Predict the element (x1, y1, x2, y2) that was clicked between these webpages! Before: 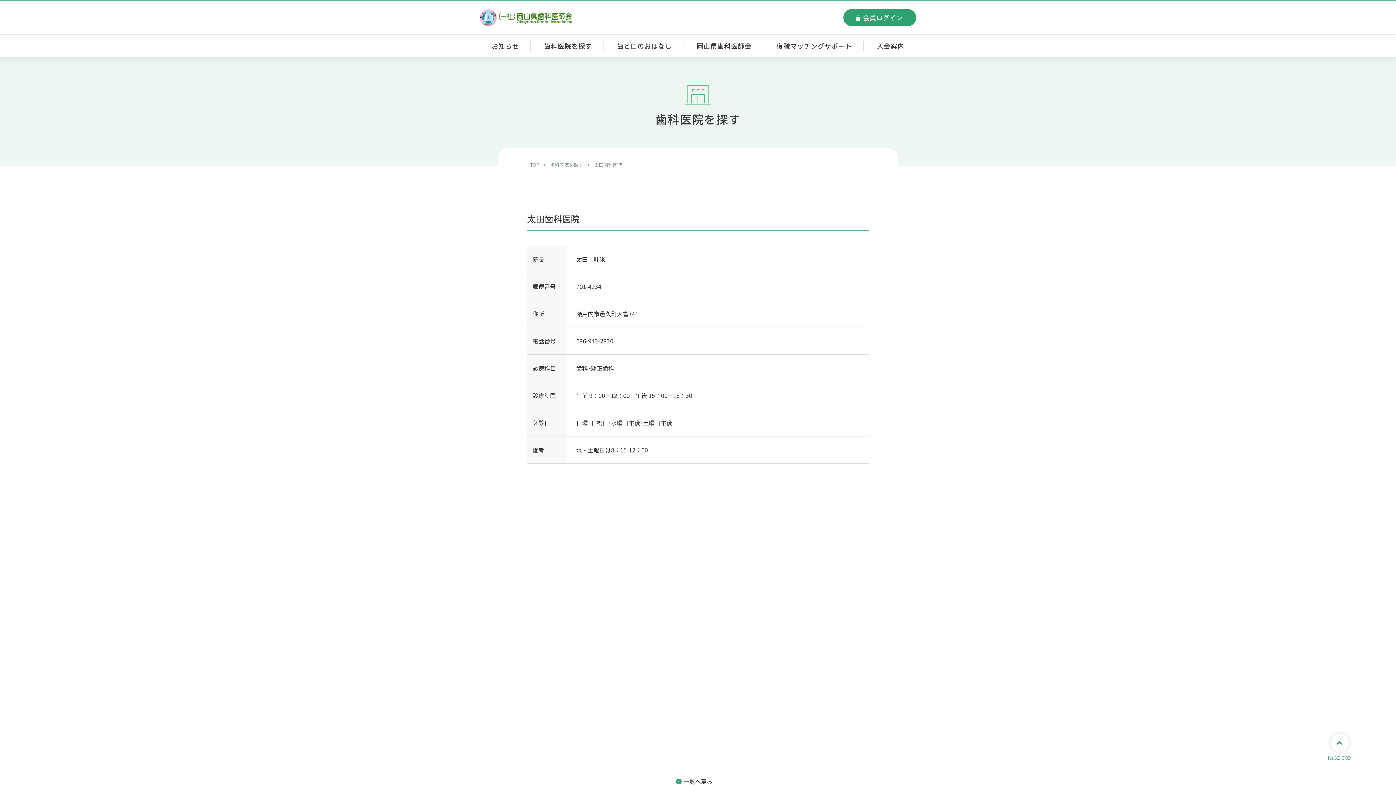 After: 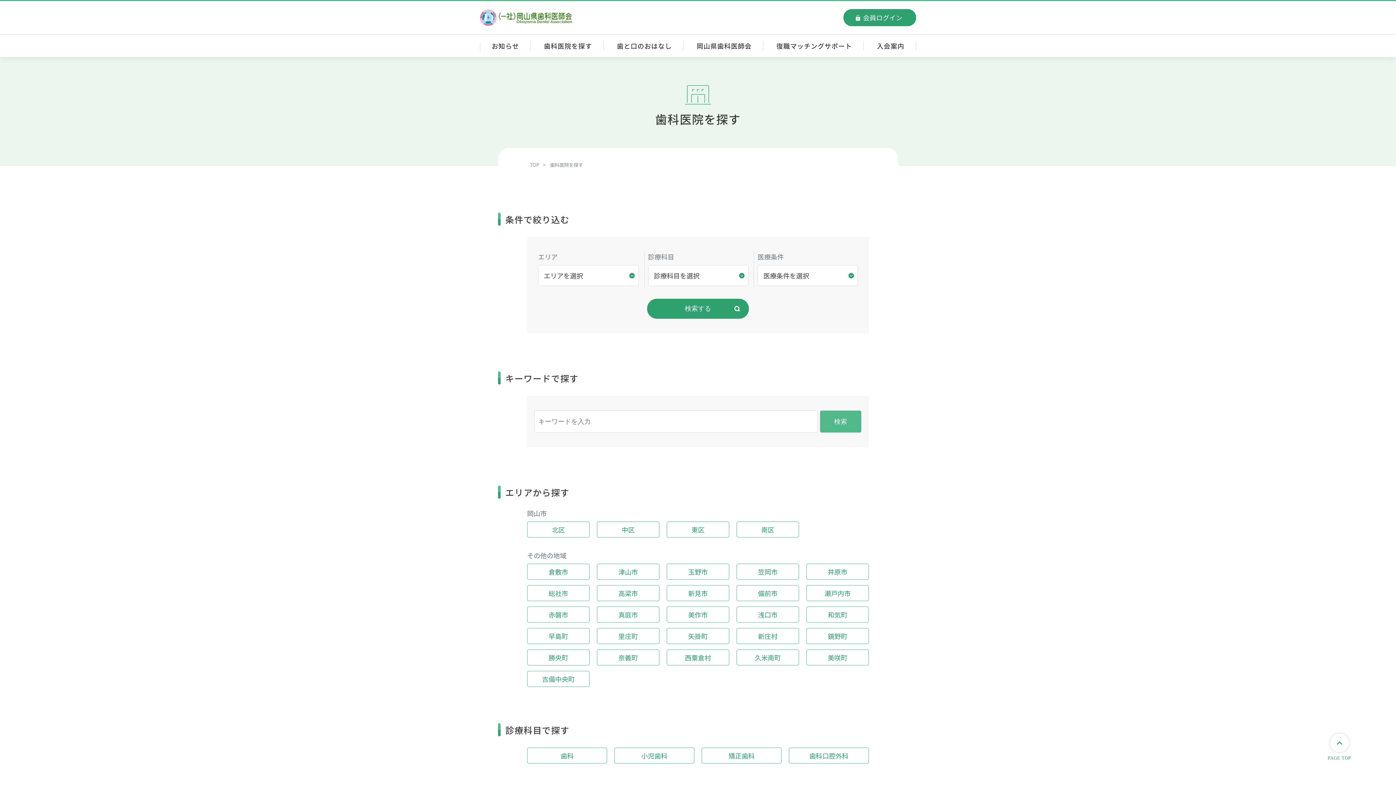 Action: label: 歯科医院を探す bbox: (548, 161, 584, 168)